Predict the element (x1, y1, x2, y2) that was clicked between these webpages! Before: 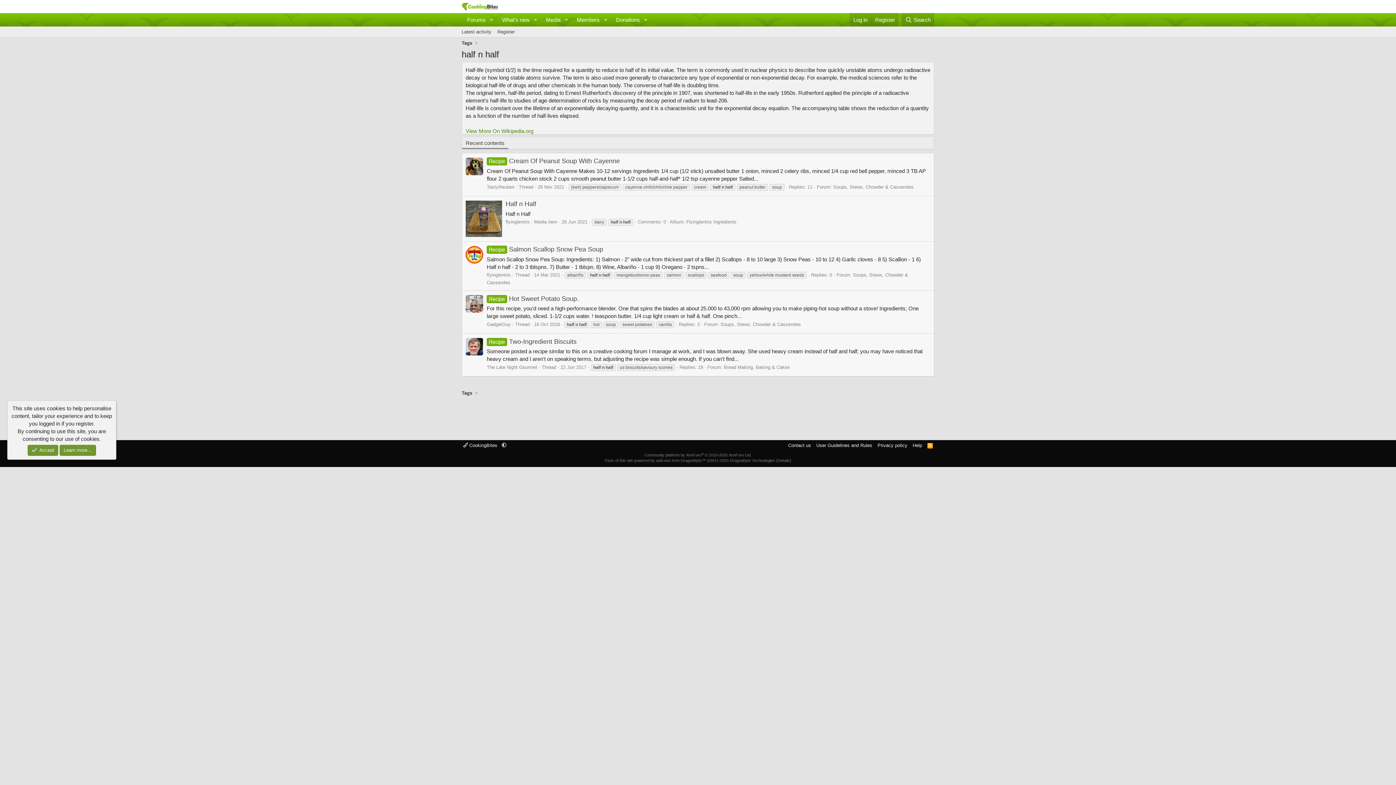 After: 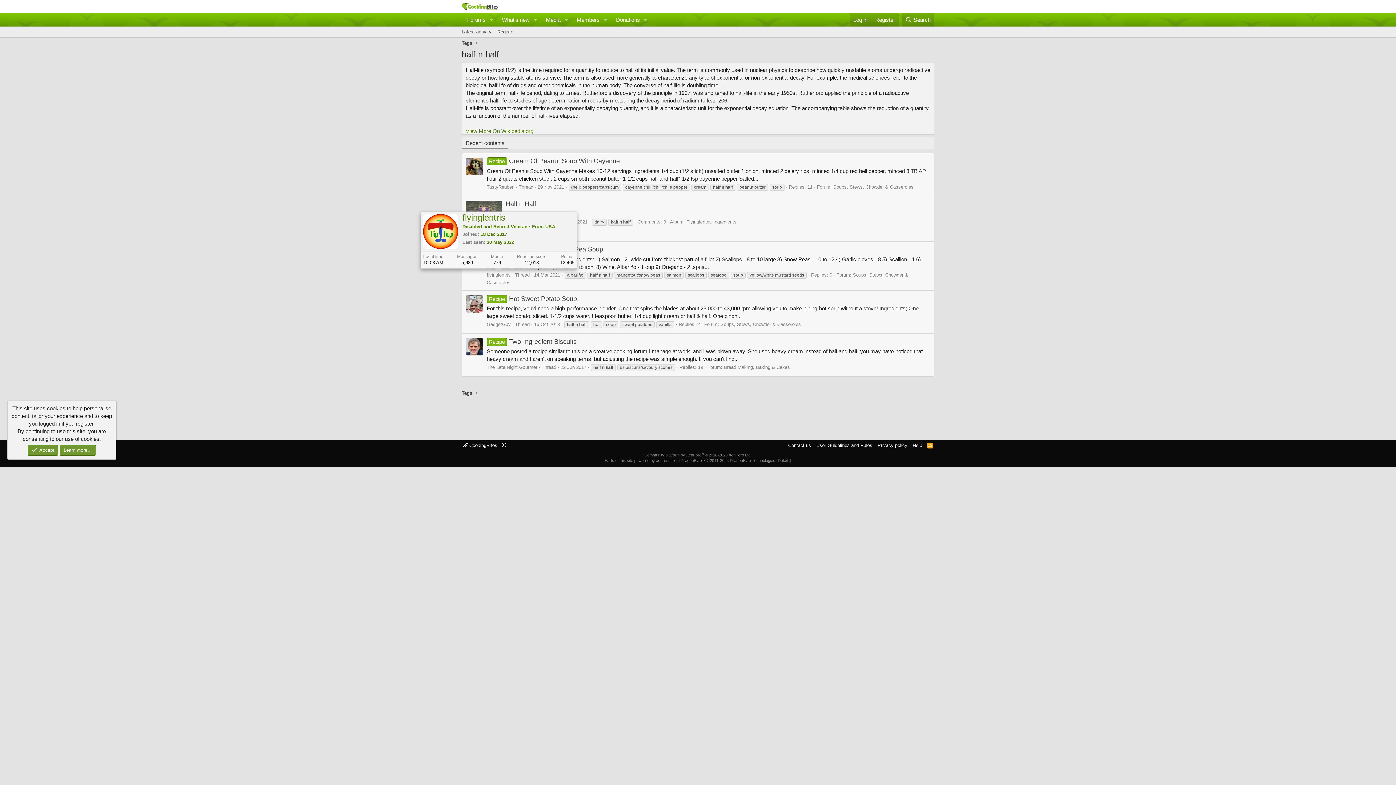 Action: bbox: (486, 272, 510, 277) label: flyinglentris